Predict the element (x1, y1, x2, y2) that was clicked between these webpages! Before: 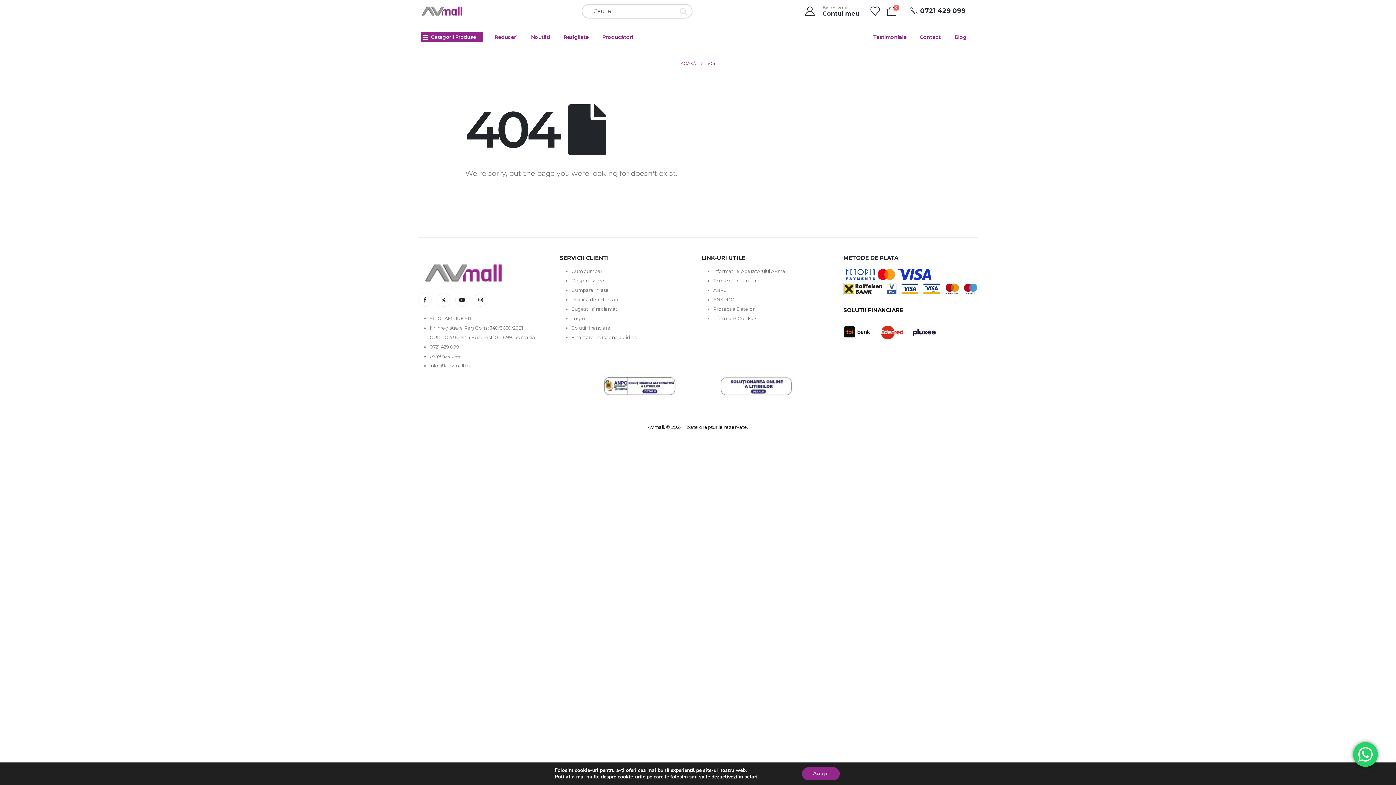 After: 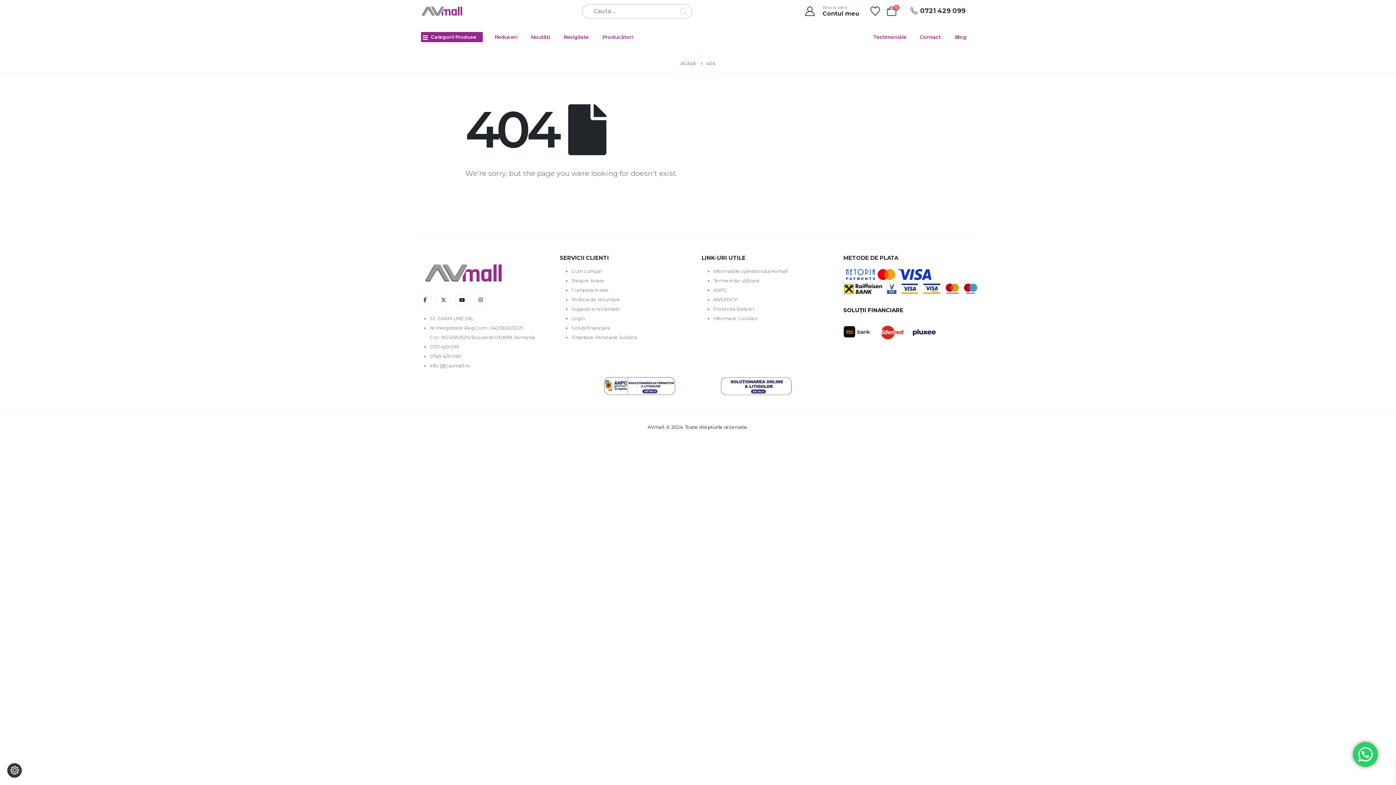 Action: bbox: (802, 767, 840, 780) label: Accept